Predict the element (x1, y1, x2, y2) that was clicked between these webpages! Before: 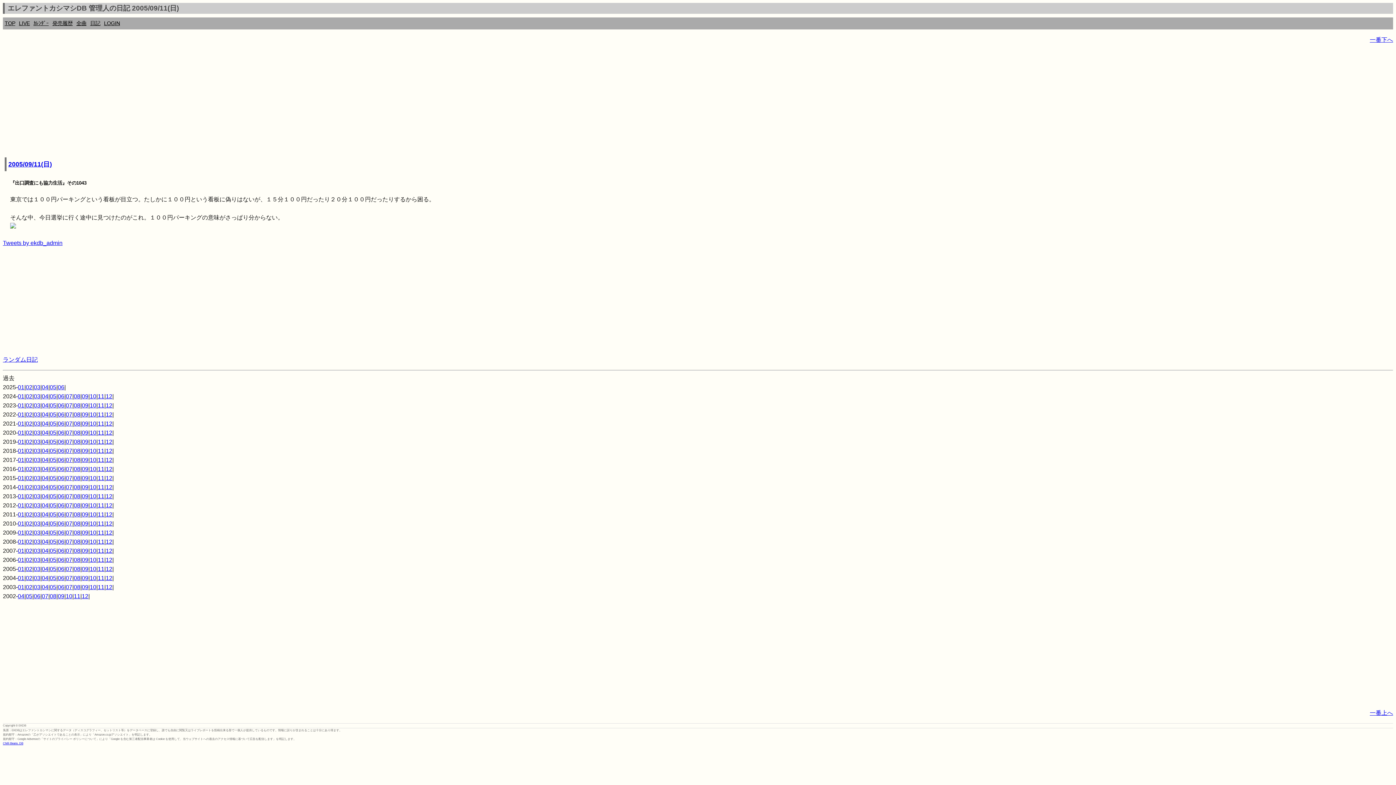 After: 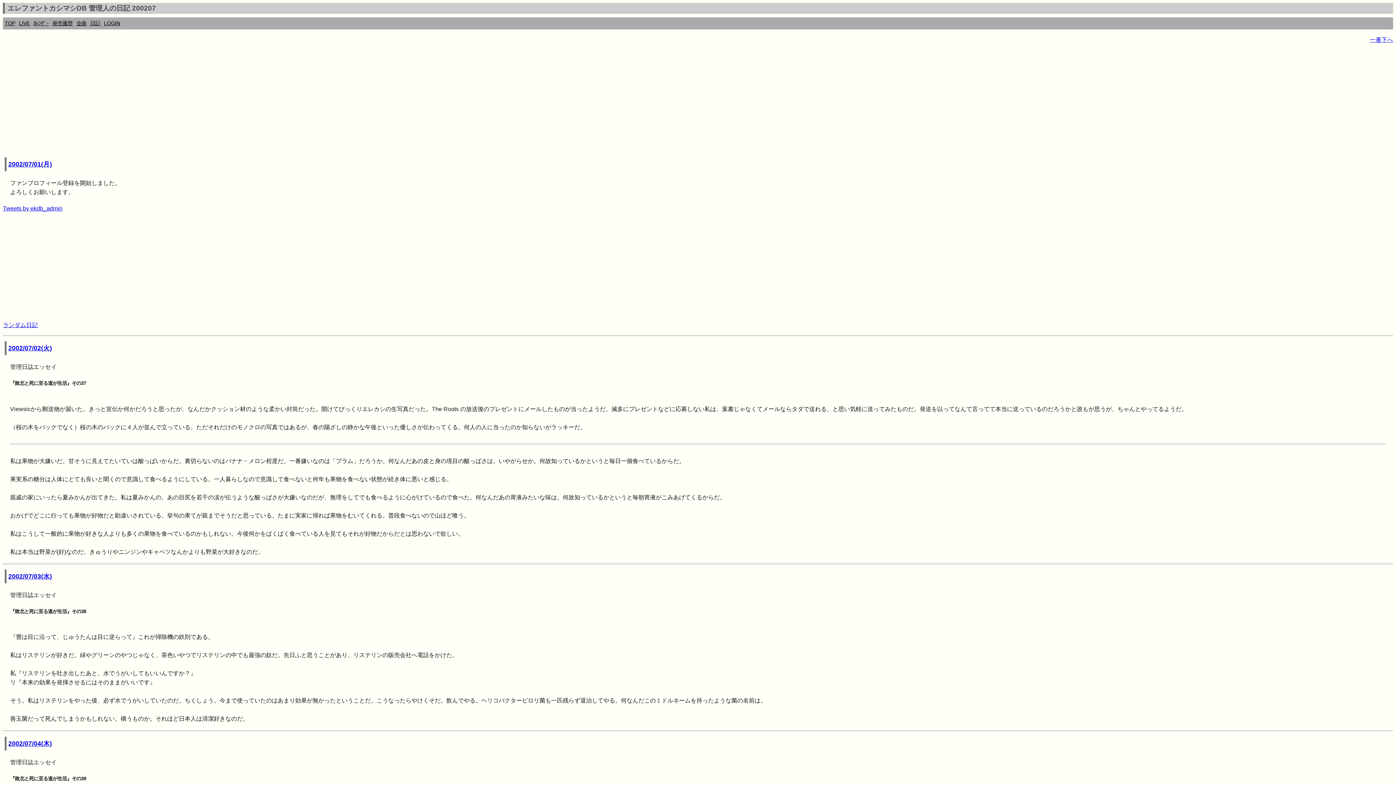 Action: bbox: (41, 593, 48, 599) label: 07